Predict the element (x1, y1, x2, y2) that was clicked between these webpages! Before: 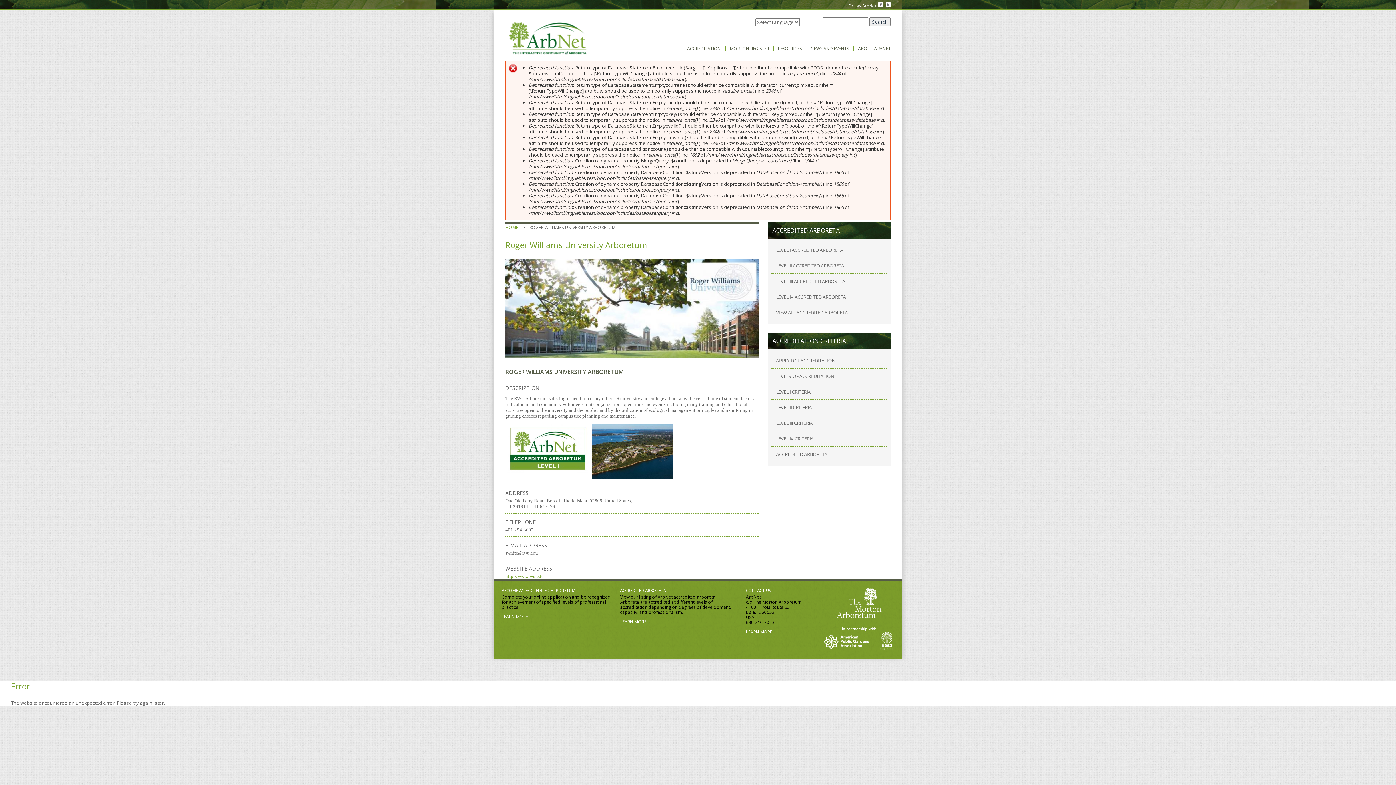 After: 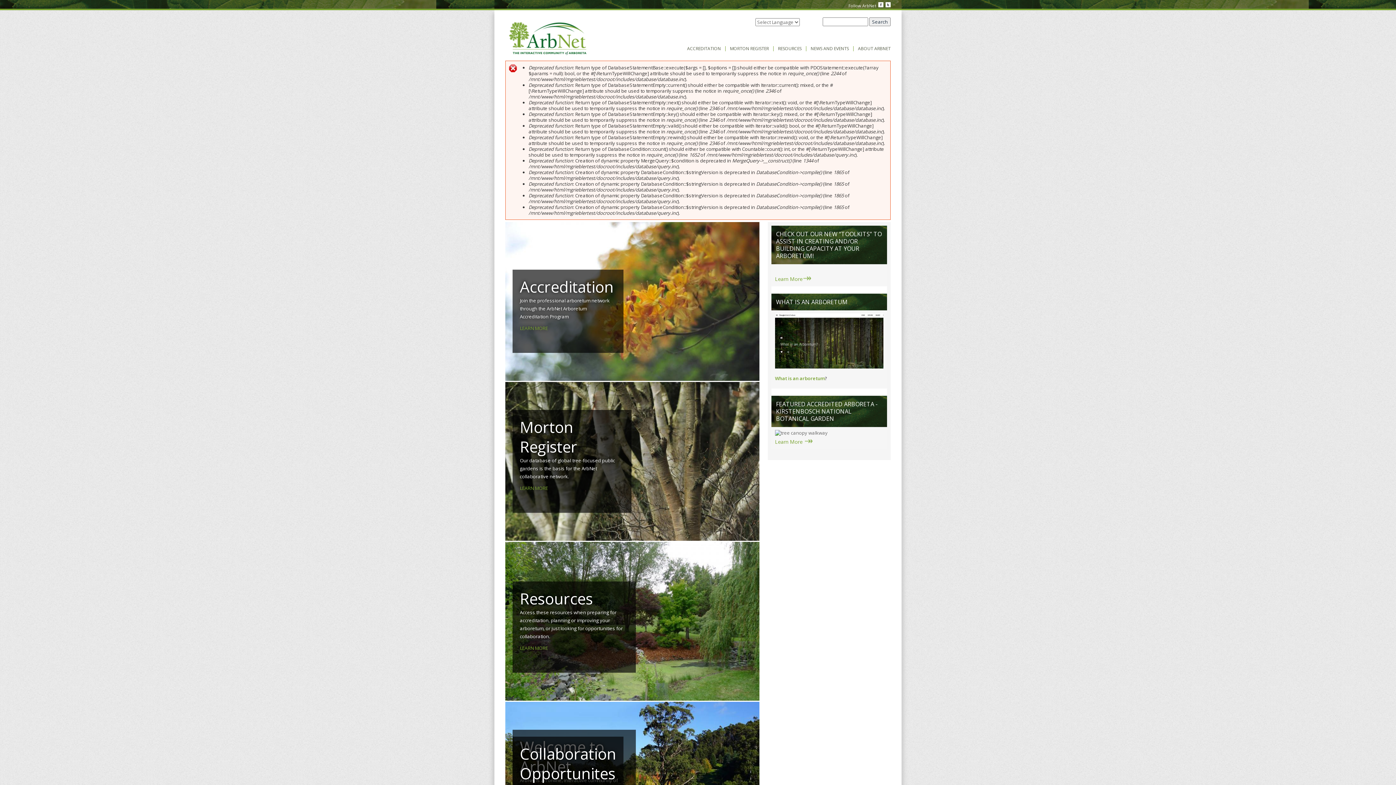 Action: bbox: (505, 224, 518, 230) label: HOME